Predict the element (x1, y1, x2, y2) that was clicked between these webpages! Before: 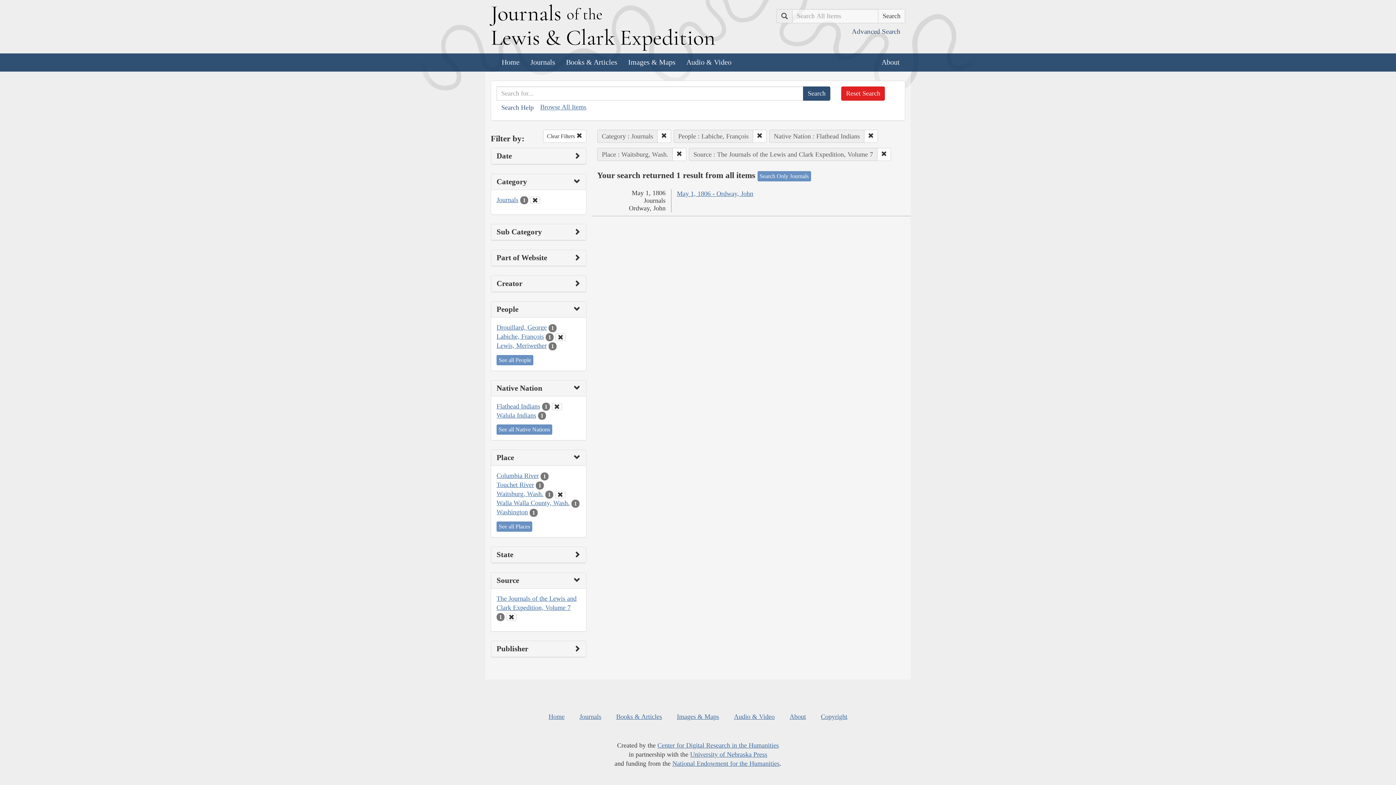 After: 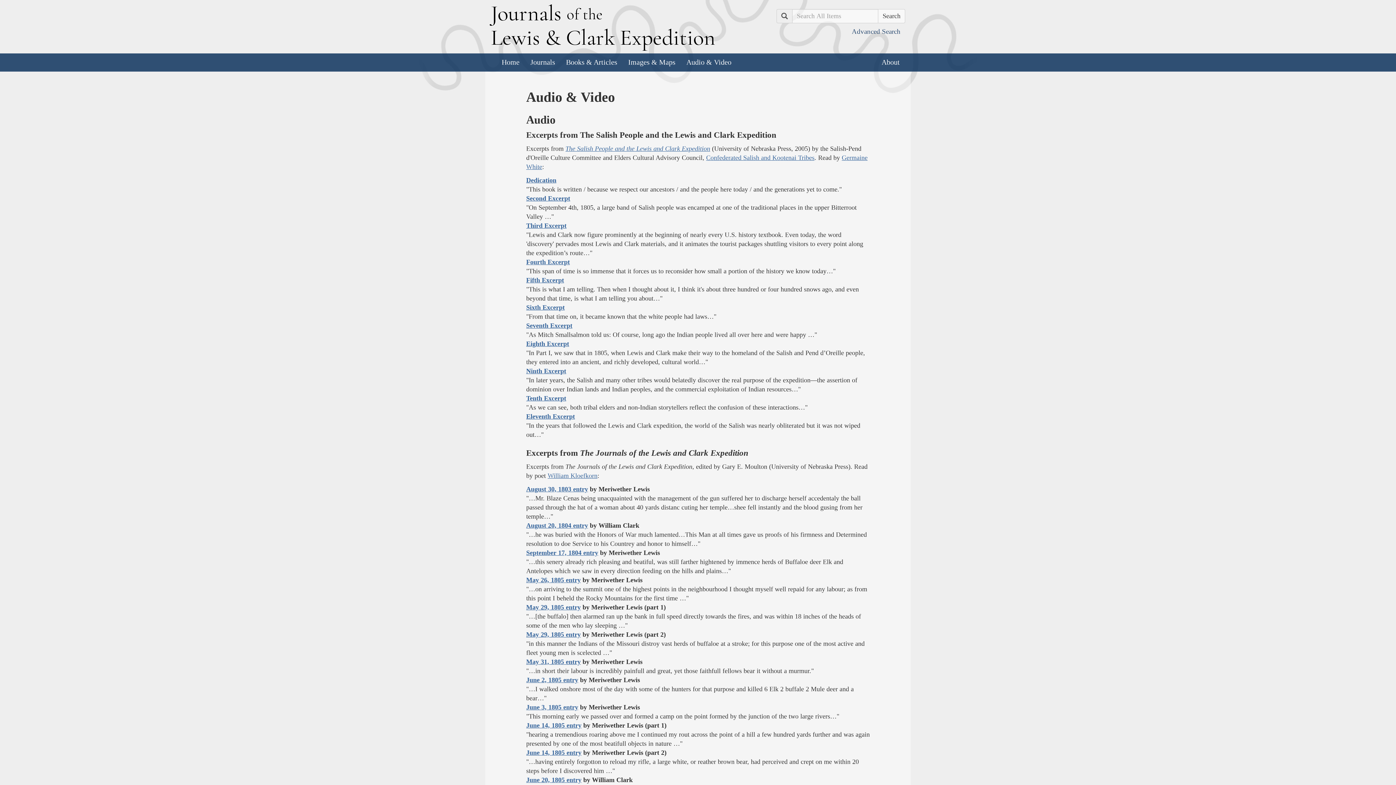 Action: label: Audio & Video bbox: (681, 53, 737, 71)